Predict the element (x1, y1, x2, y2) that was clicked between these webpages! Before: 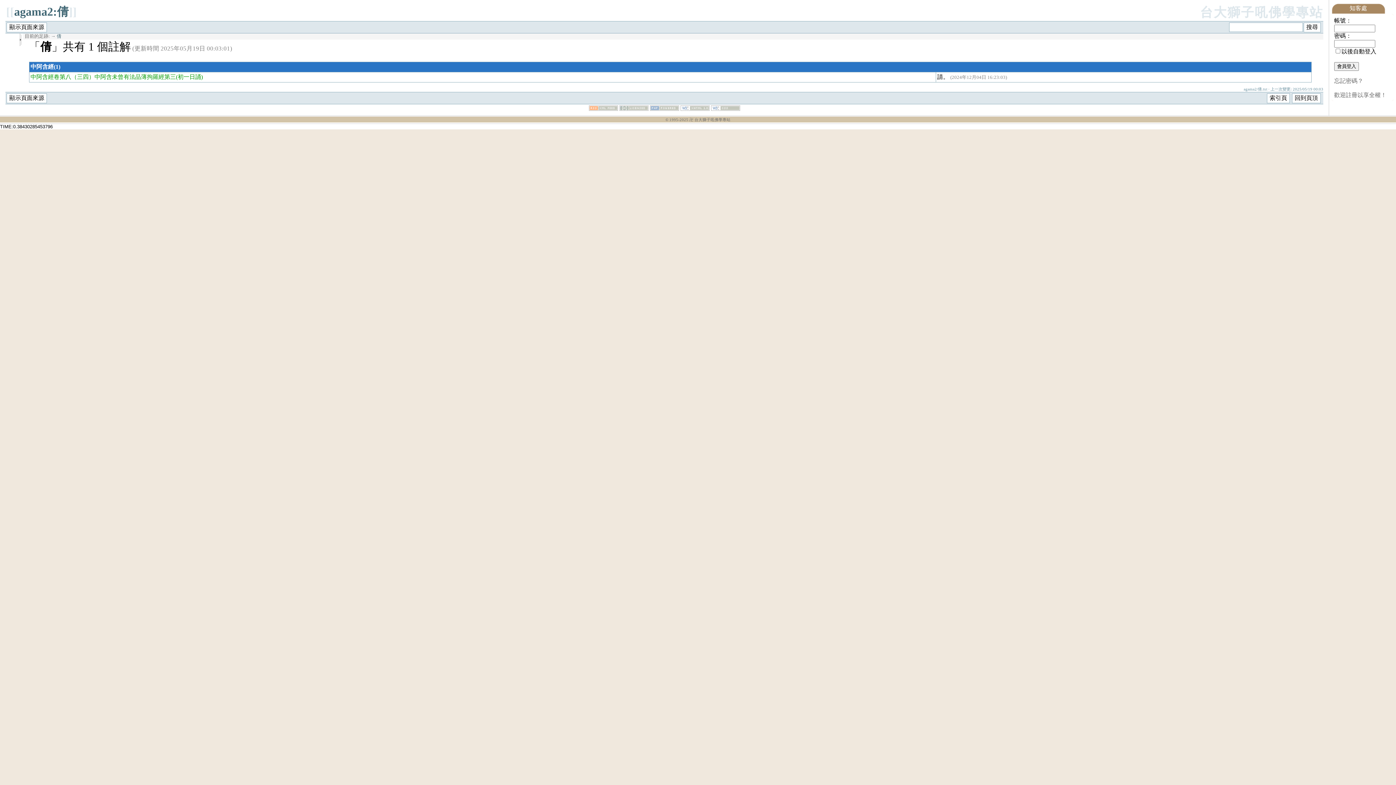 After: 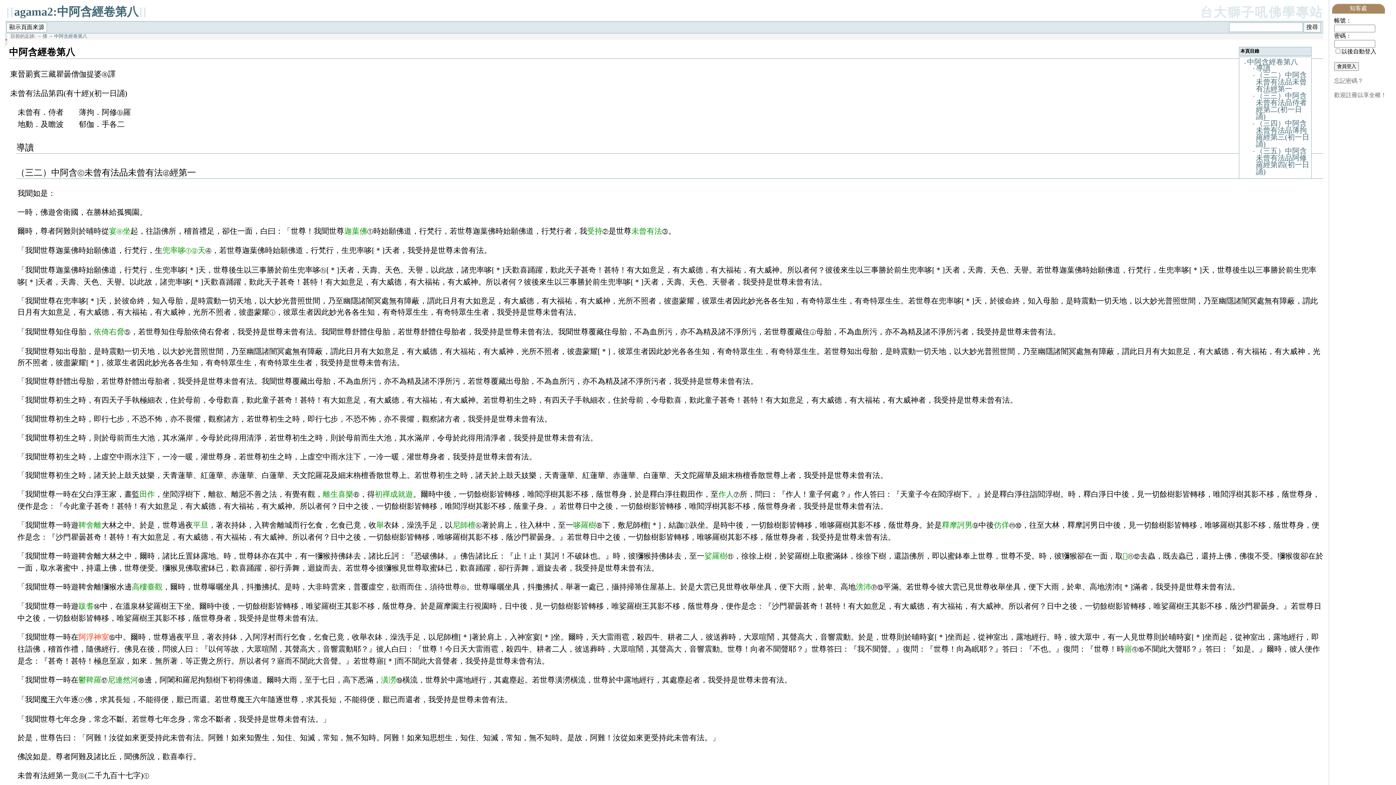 Action: bbox: (30, 73, 71, 79) label: 中阿含經卷第八